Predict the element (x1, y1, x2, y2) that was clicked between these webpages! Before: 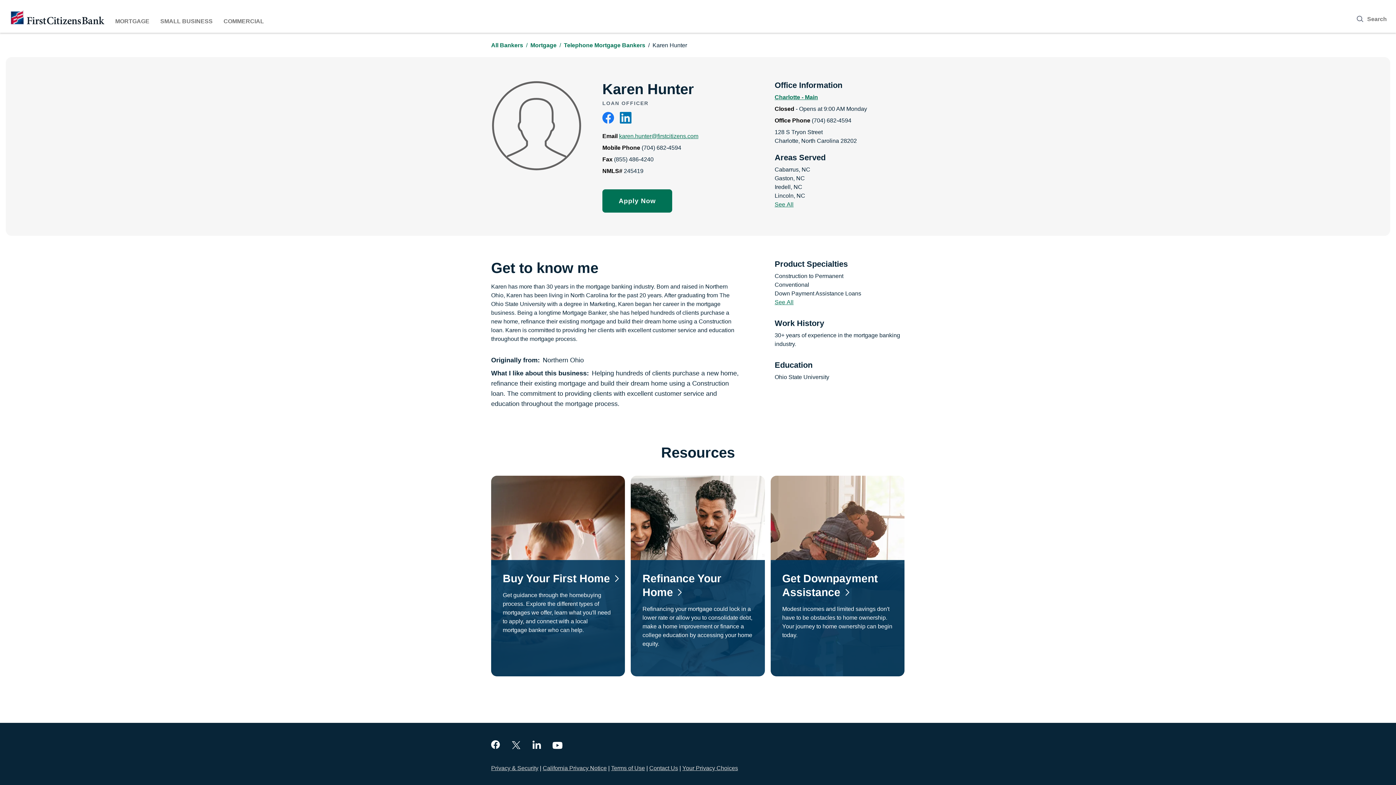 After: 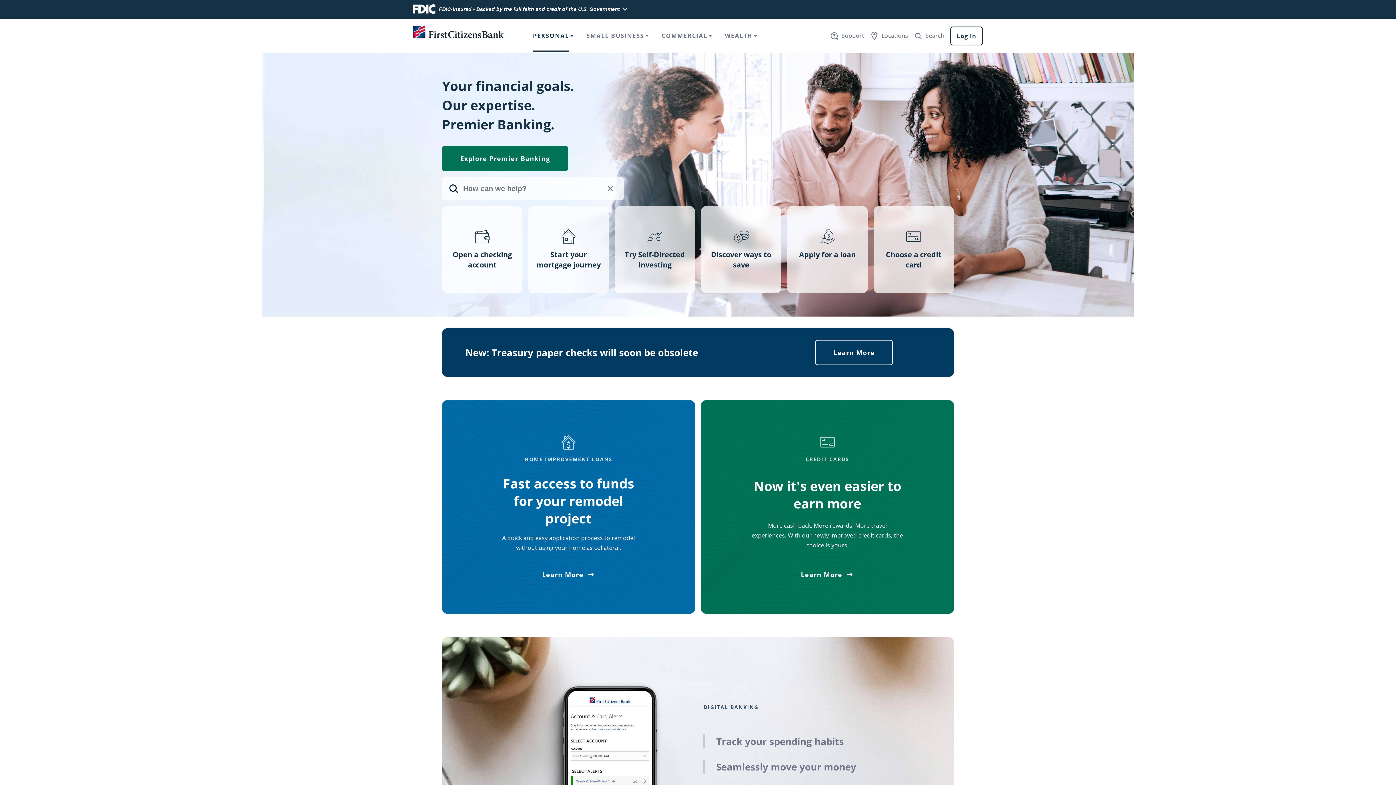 Action: bbox: (10, 10, 104, 24)